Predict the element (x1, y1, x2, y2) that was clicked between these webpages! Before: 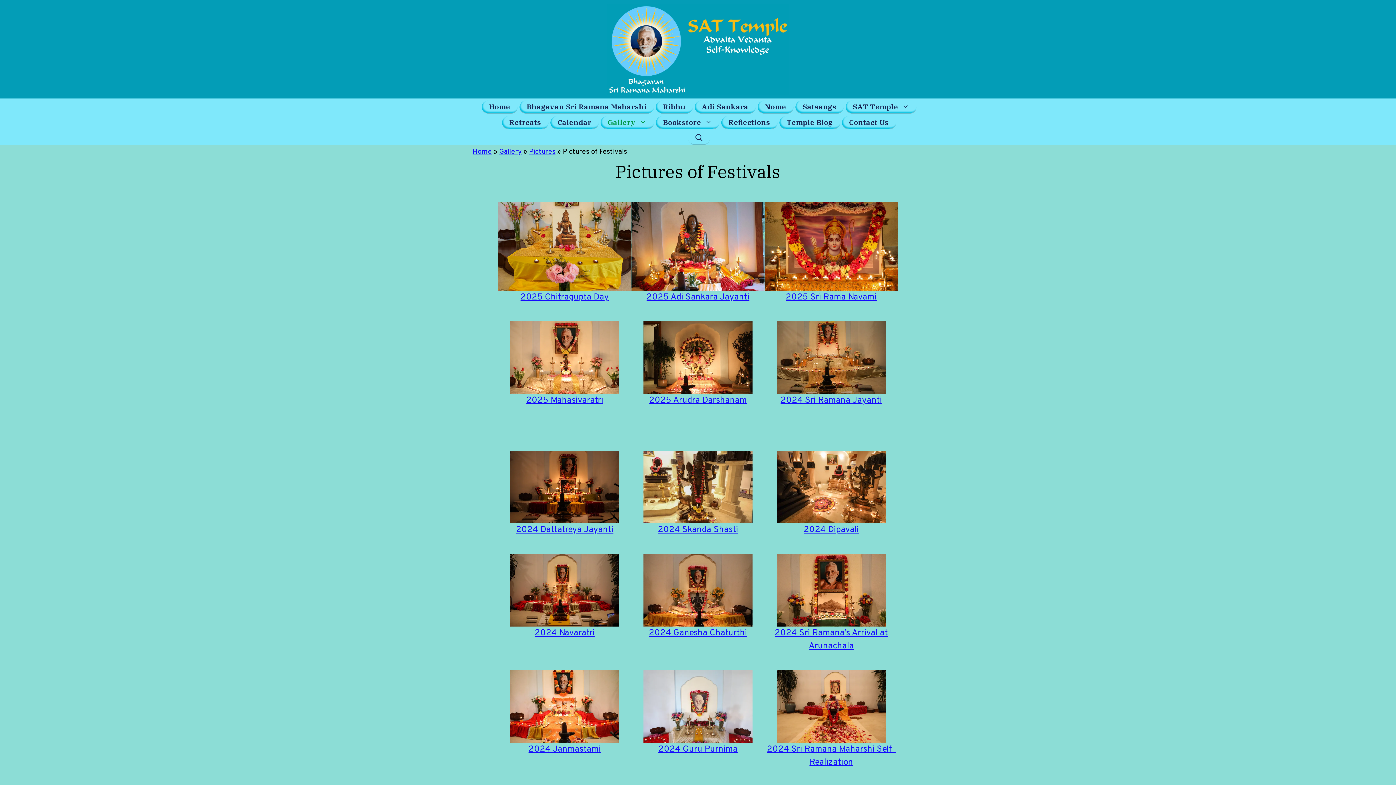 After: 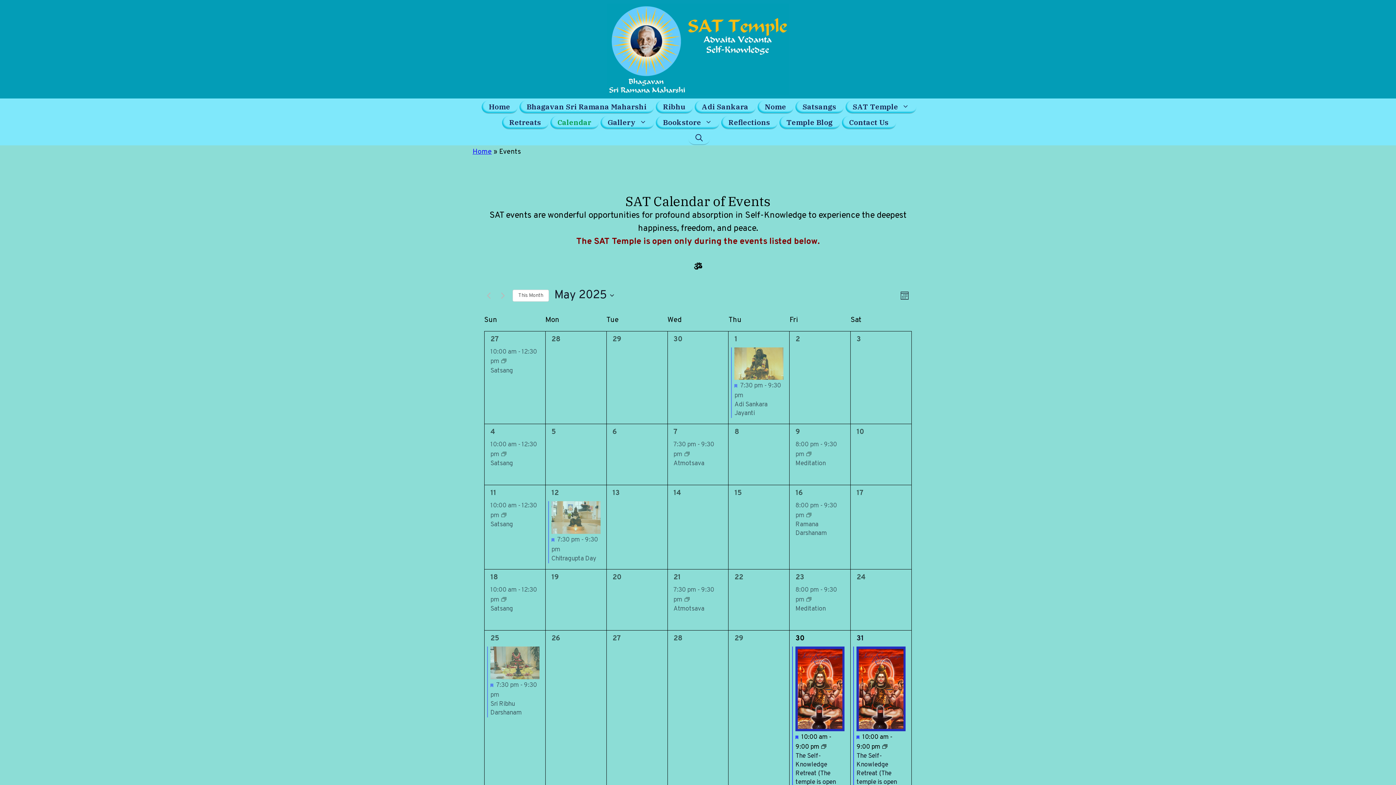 Action: label: Calendar bbox: (550, 115, 598, 129)